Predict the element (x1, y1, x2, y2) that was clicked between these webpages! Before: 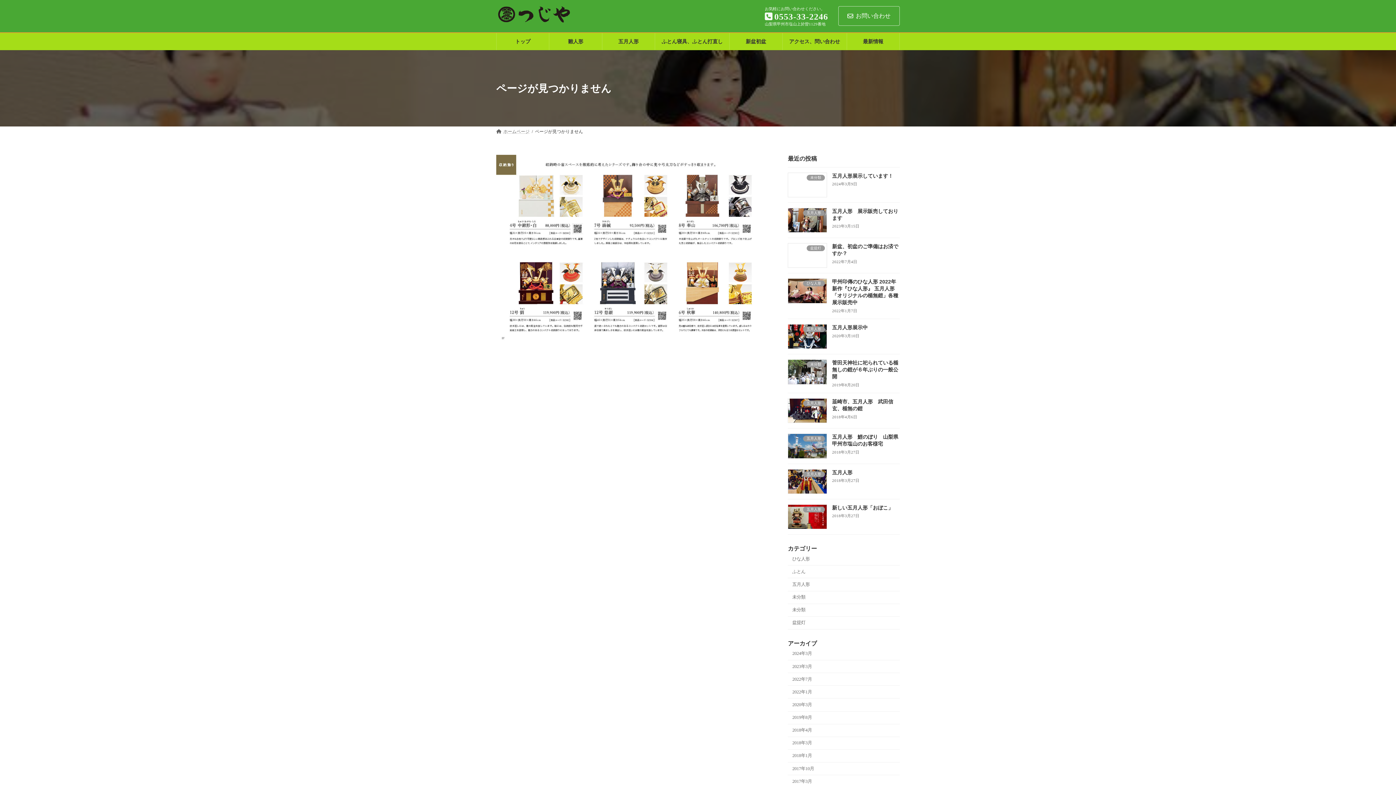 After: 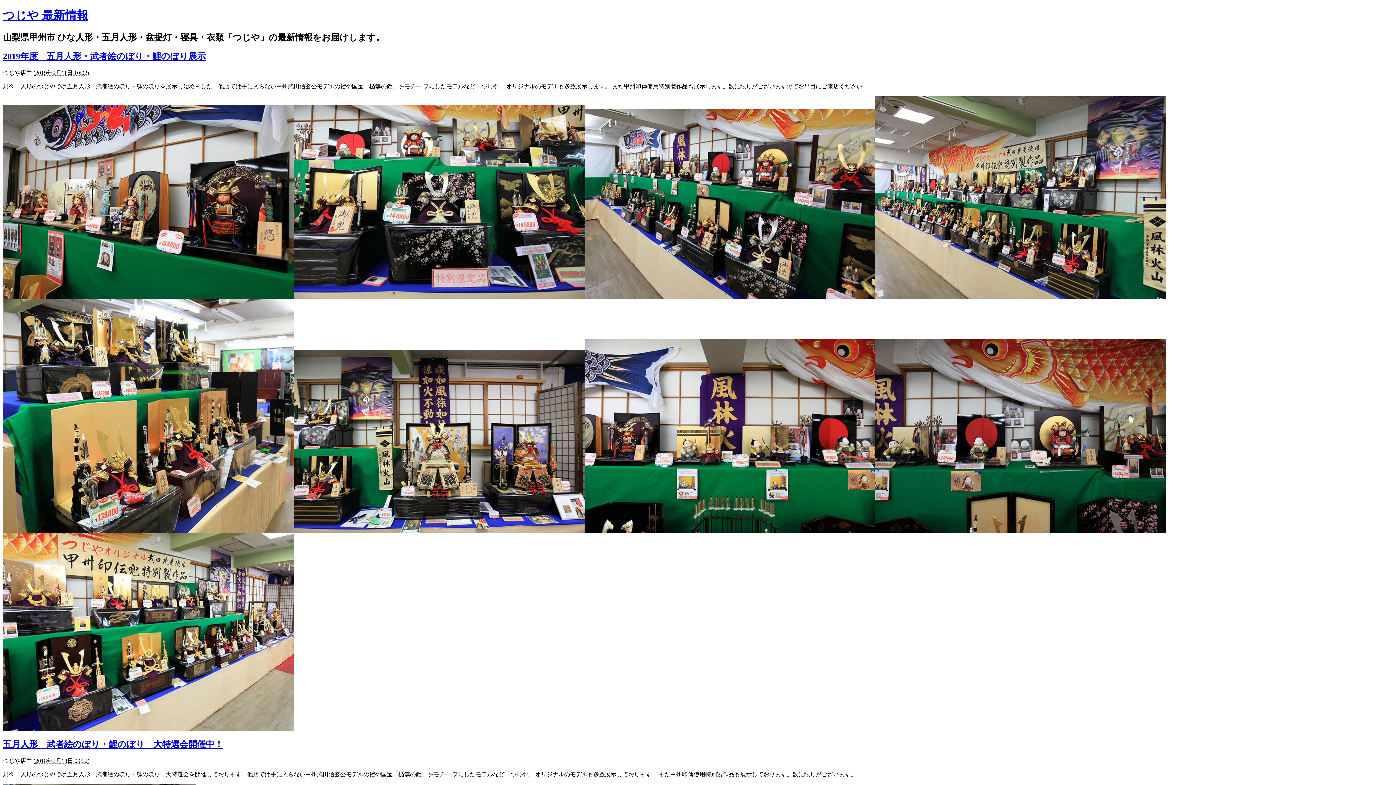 Action: bbox: (847, 33, 899, 50) label: 最新情報